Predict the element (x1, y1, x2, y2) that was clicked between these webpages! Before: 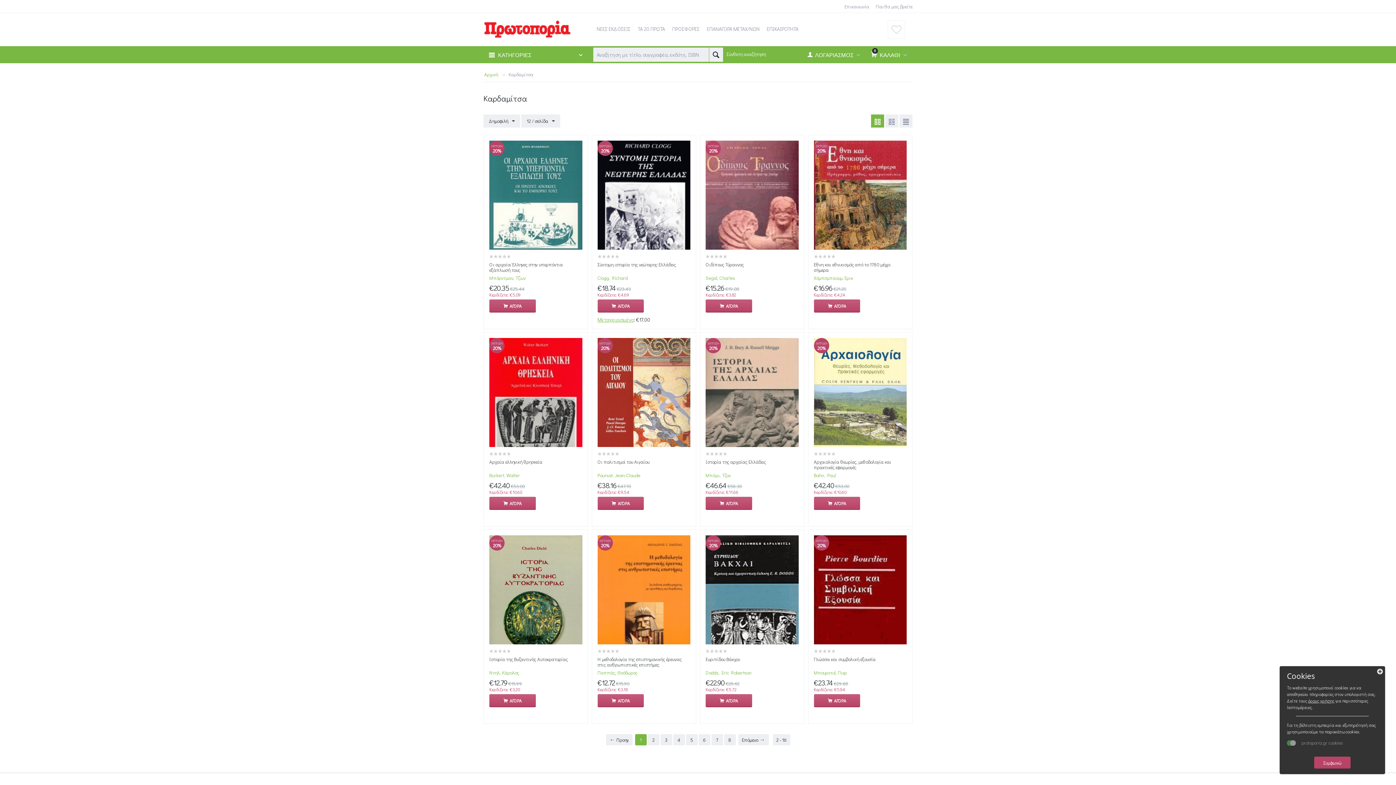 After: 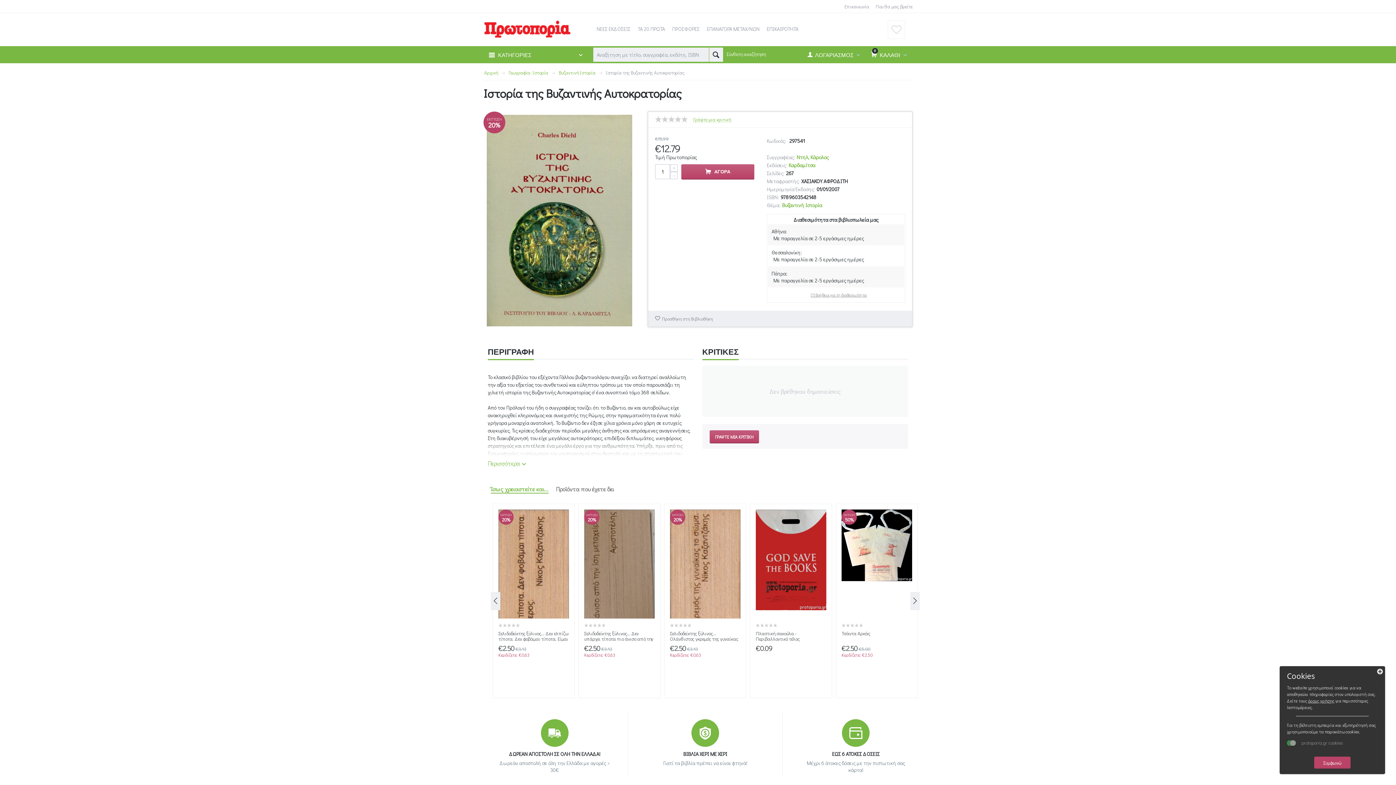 Action: bbox: (489, 599, 582, 605)